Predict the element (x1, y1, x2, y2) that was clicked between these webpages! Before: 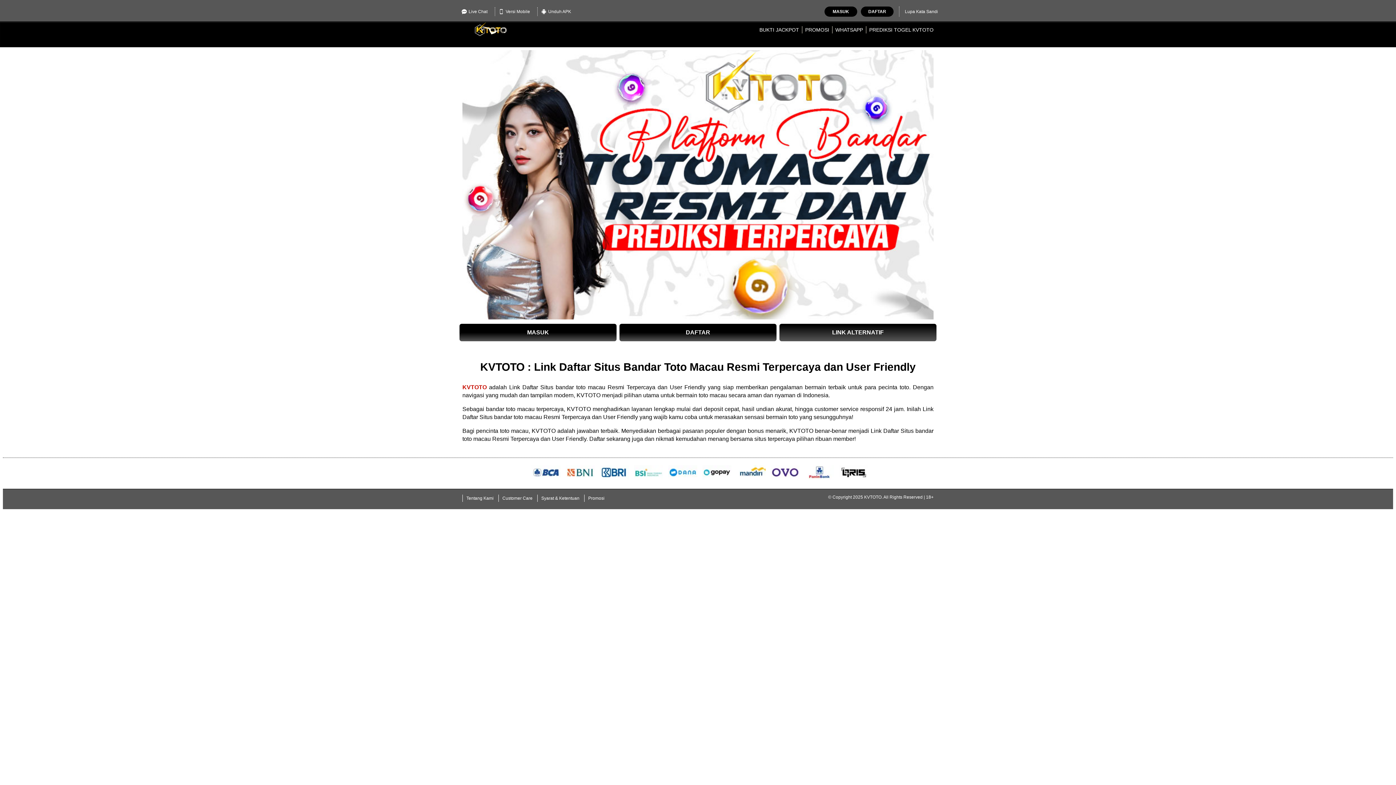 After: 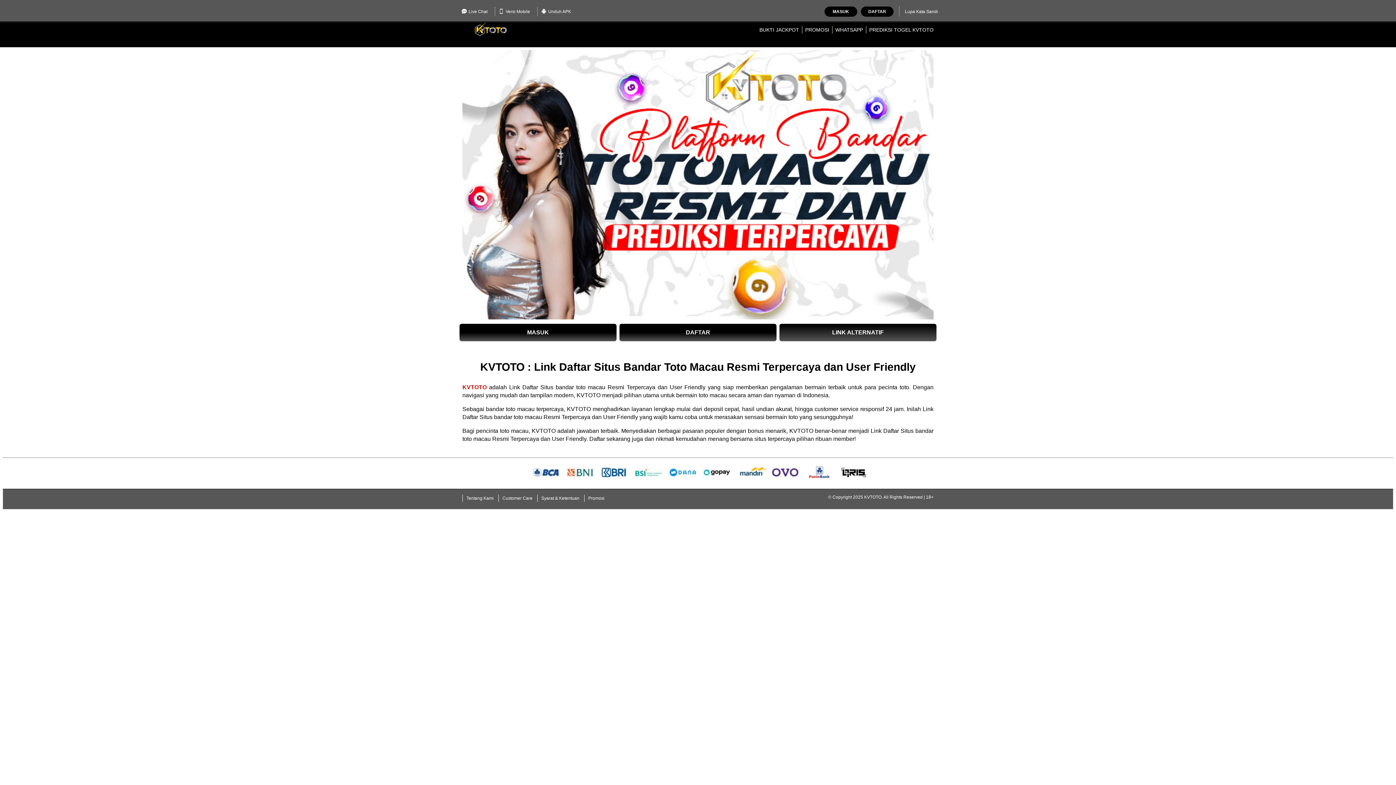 Action: label: Versi Mobile bbox: (495, 7, 533, 16)